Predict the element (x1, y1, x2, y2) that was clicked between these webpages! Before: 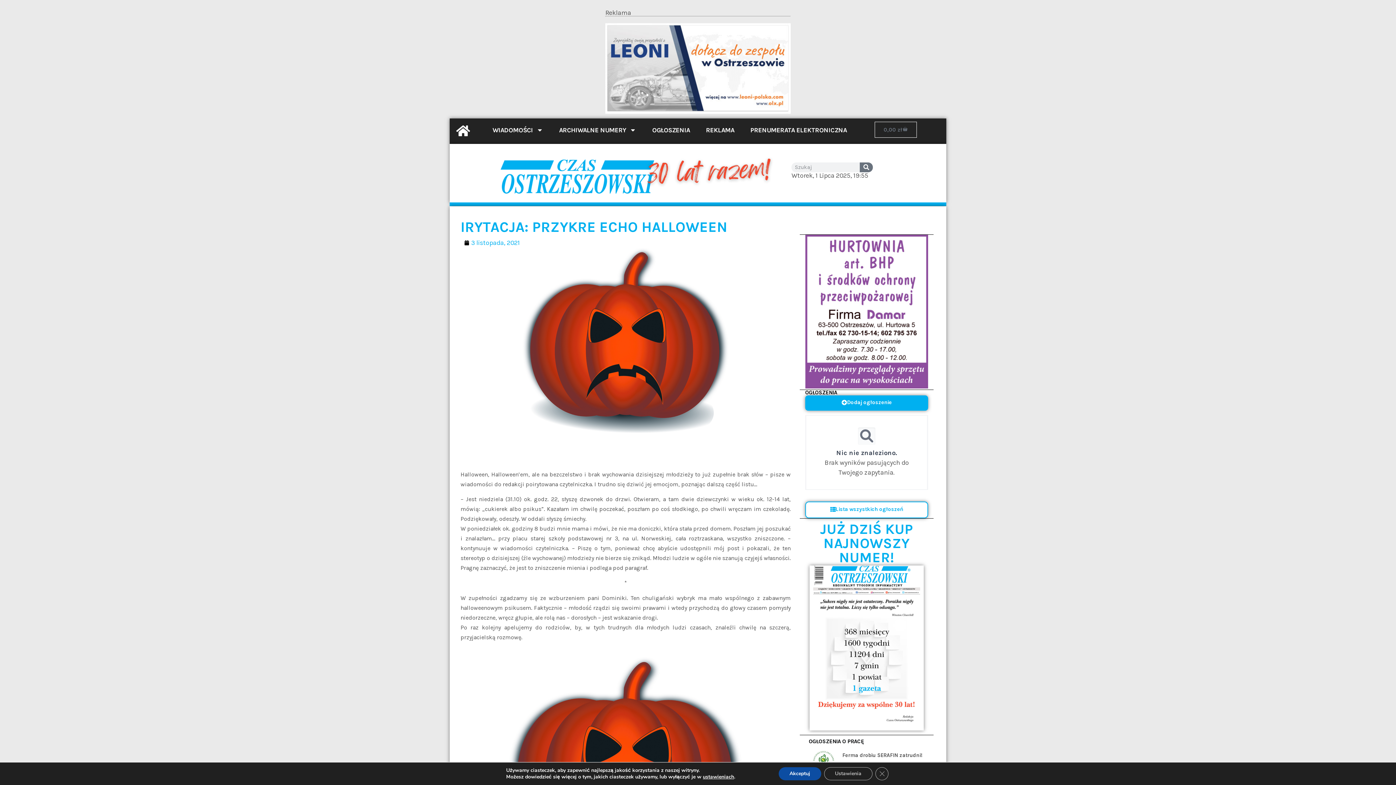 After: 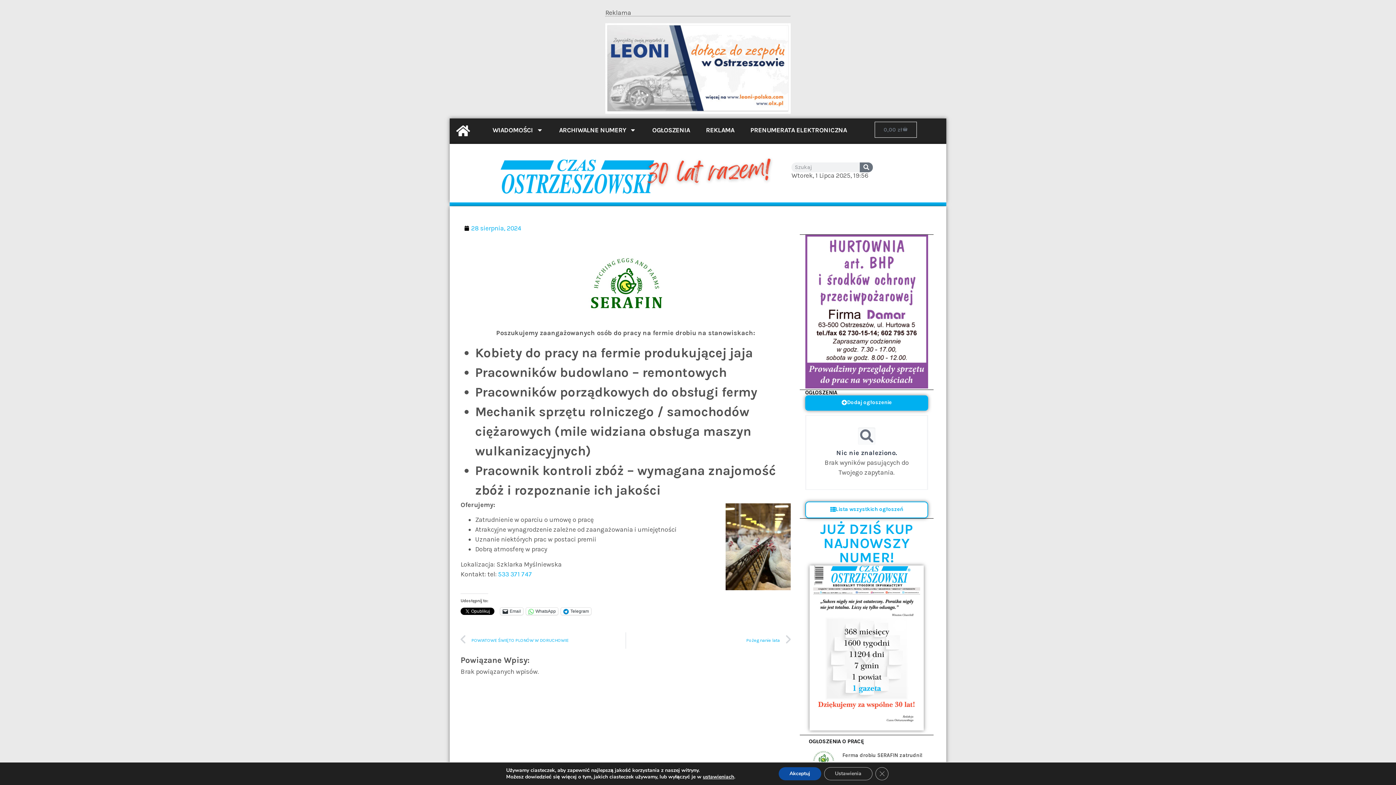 Action: bbox: (805, 744, 928, 773)